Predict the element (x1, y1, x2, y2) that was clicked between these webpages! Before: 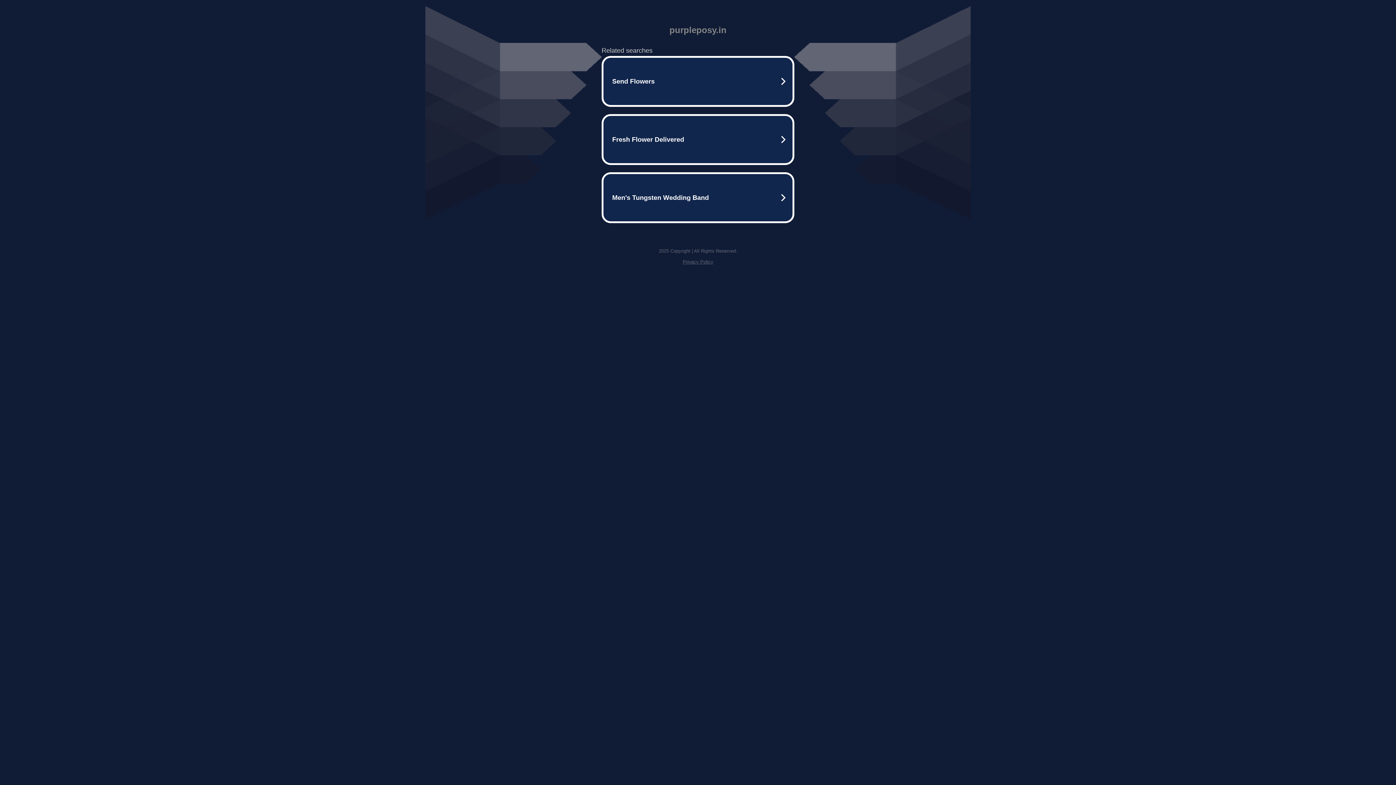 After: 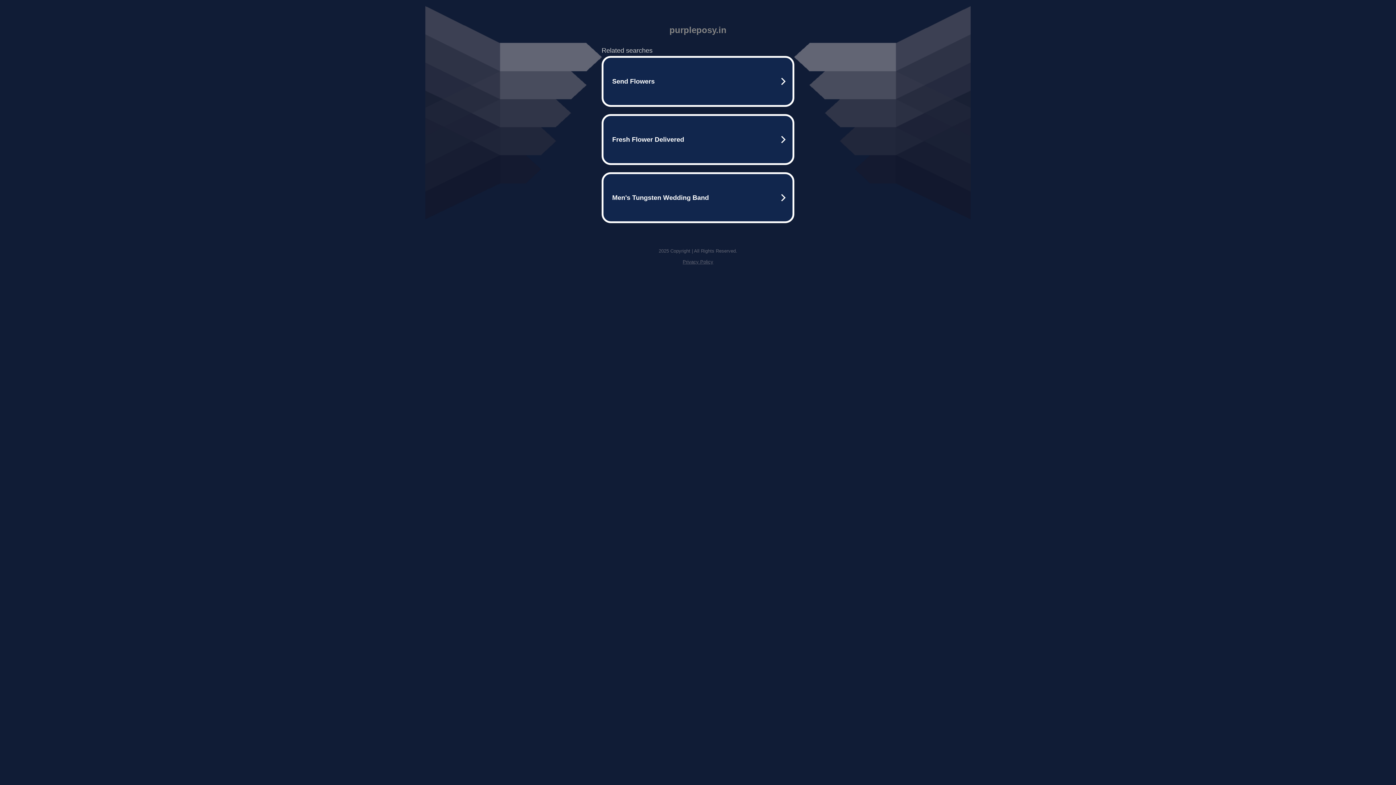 Action: label: Privacy Policy bbox: (682, 259, 713, 264)